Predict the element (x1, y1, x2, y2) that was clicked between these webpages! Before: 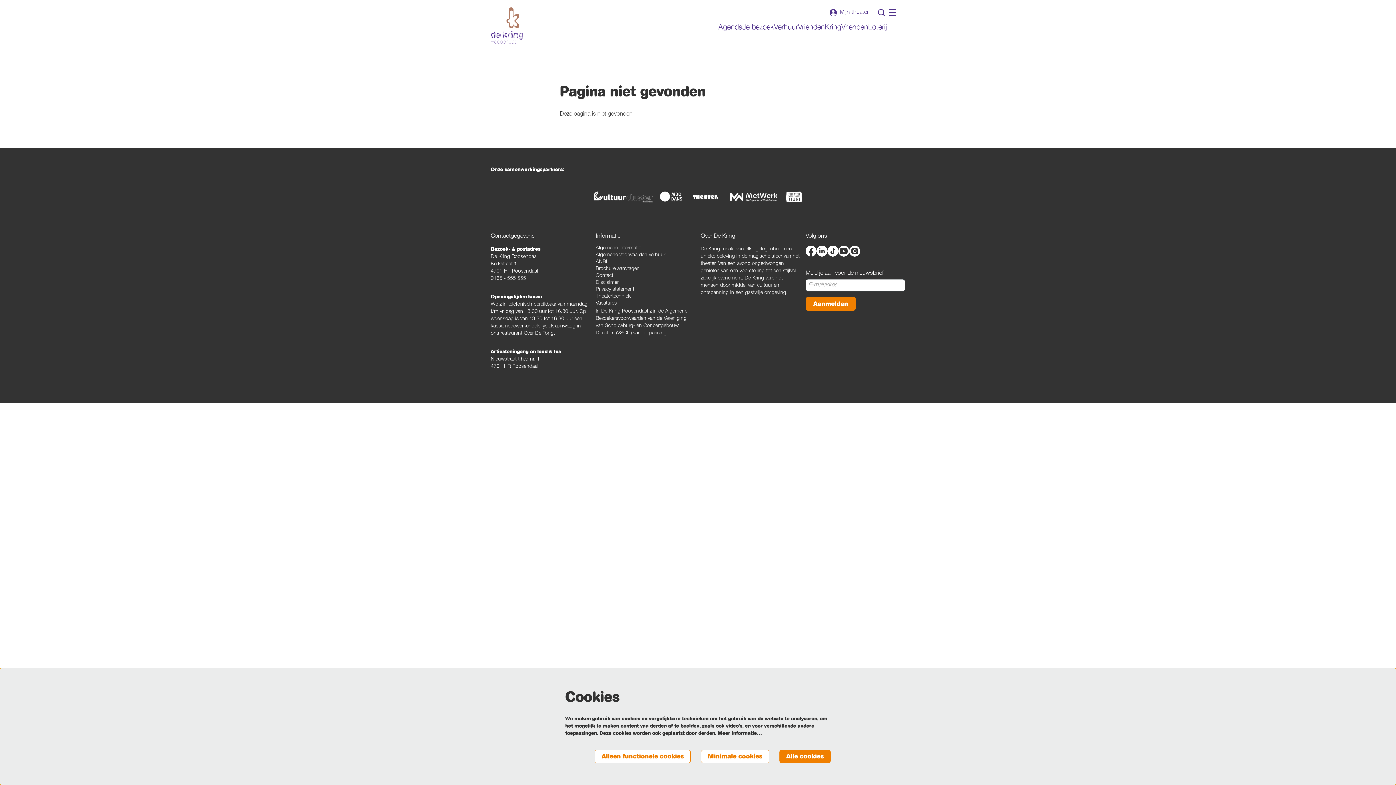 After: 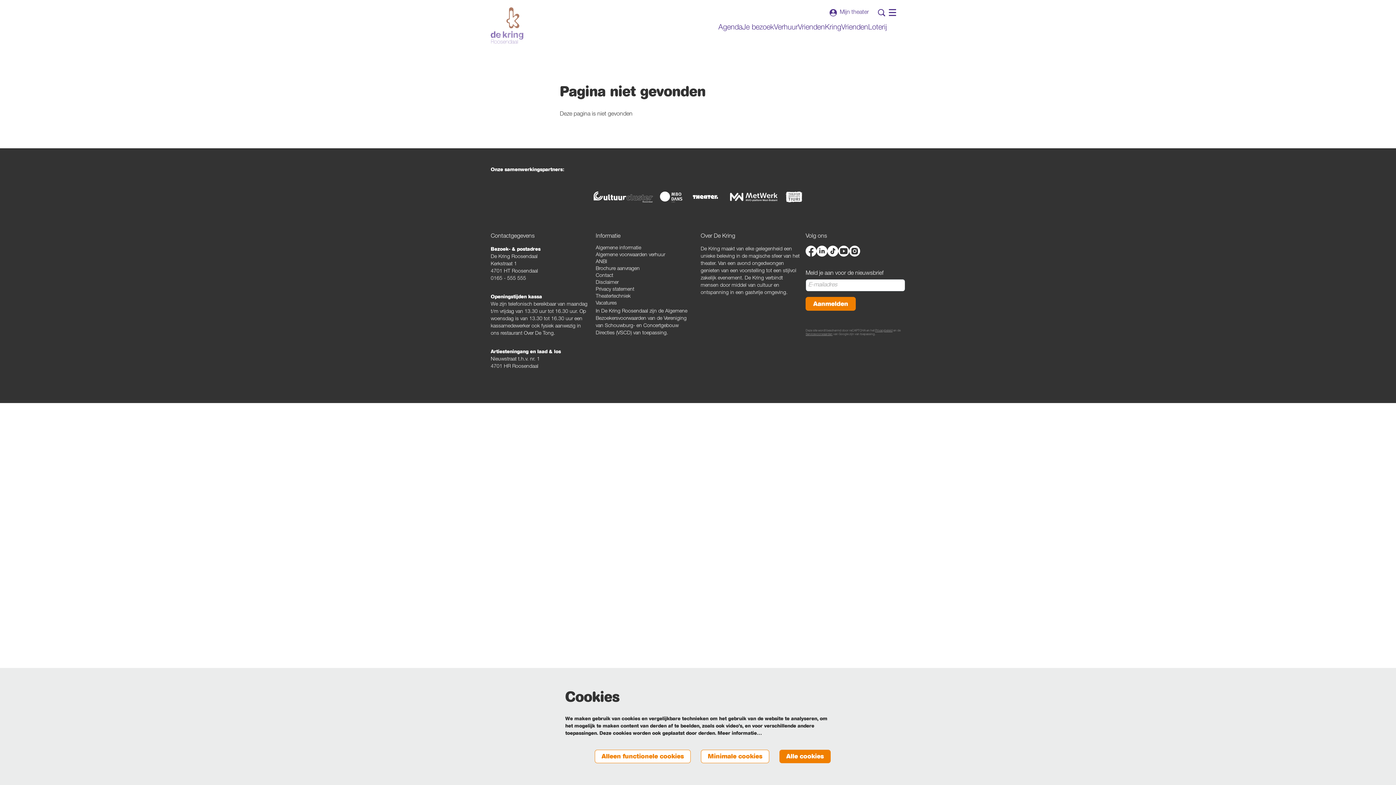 Action: bbox: (728, 188, 778, 206)